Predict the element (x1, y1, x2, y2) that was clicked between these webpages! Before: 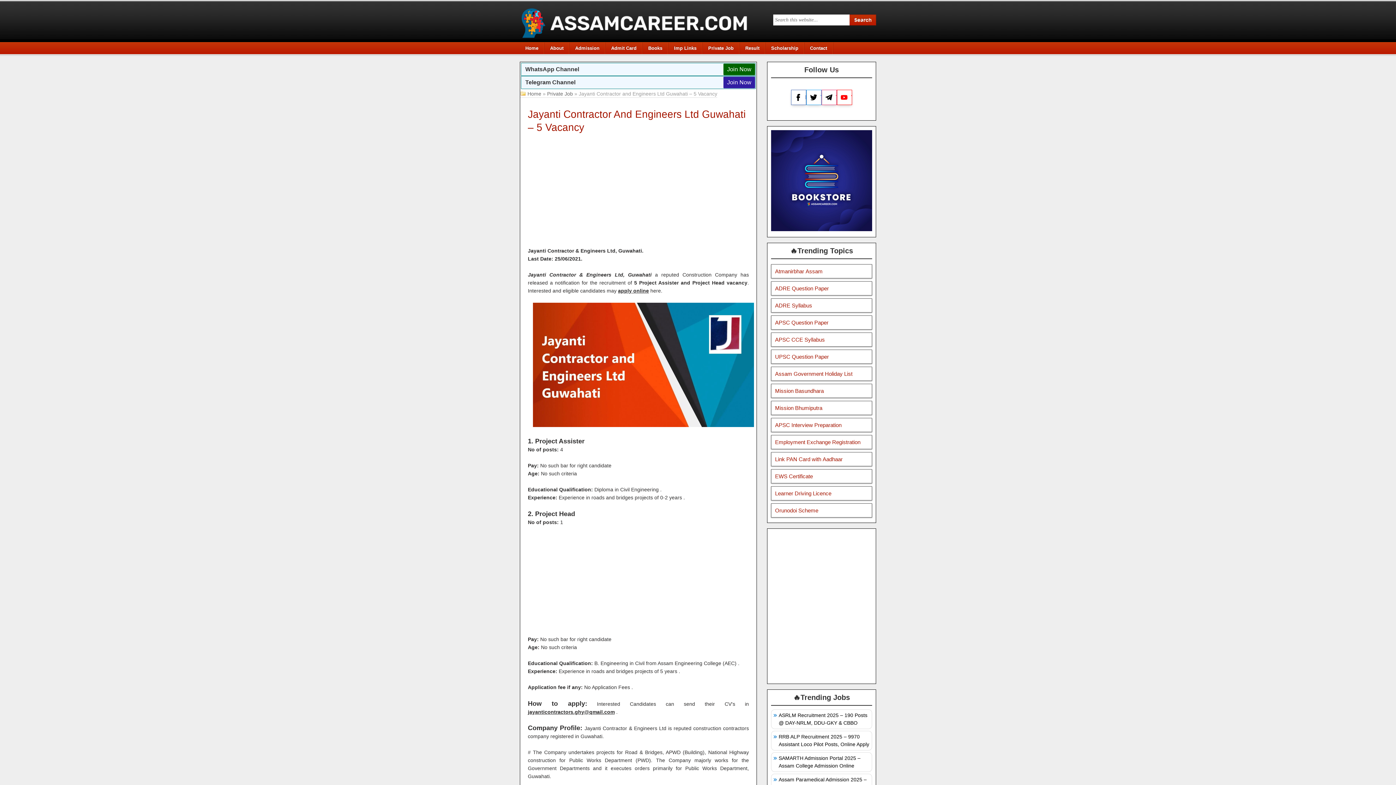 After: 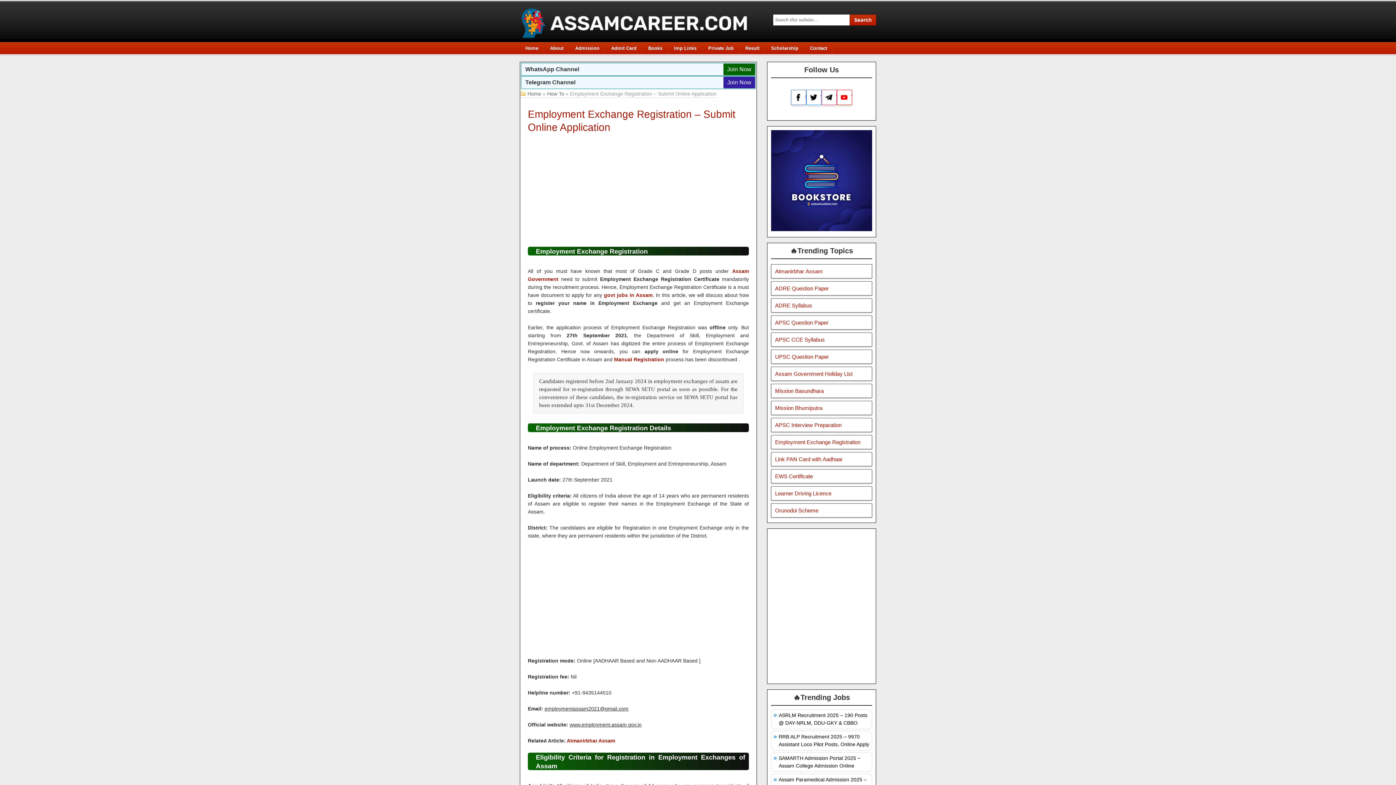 Action: label: Employment Exchange Registration bbox: (775, 439, 860, 445)